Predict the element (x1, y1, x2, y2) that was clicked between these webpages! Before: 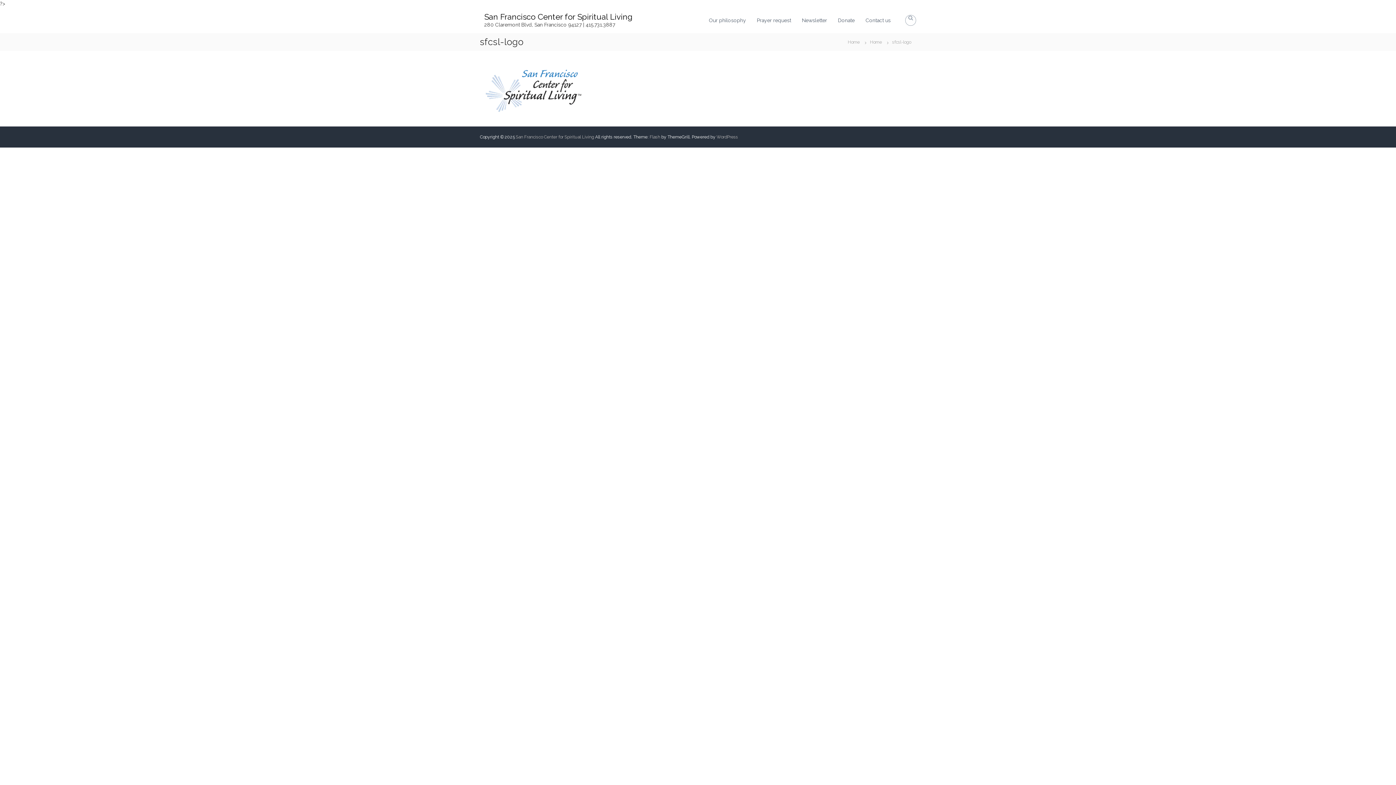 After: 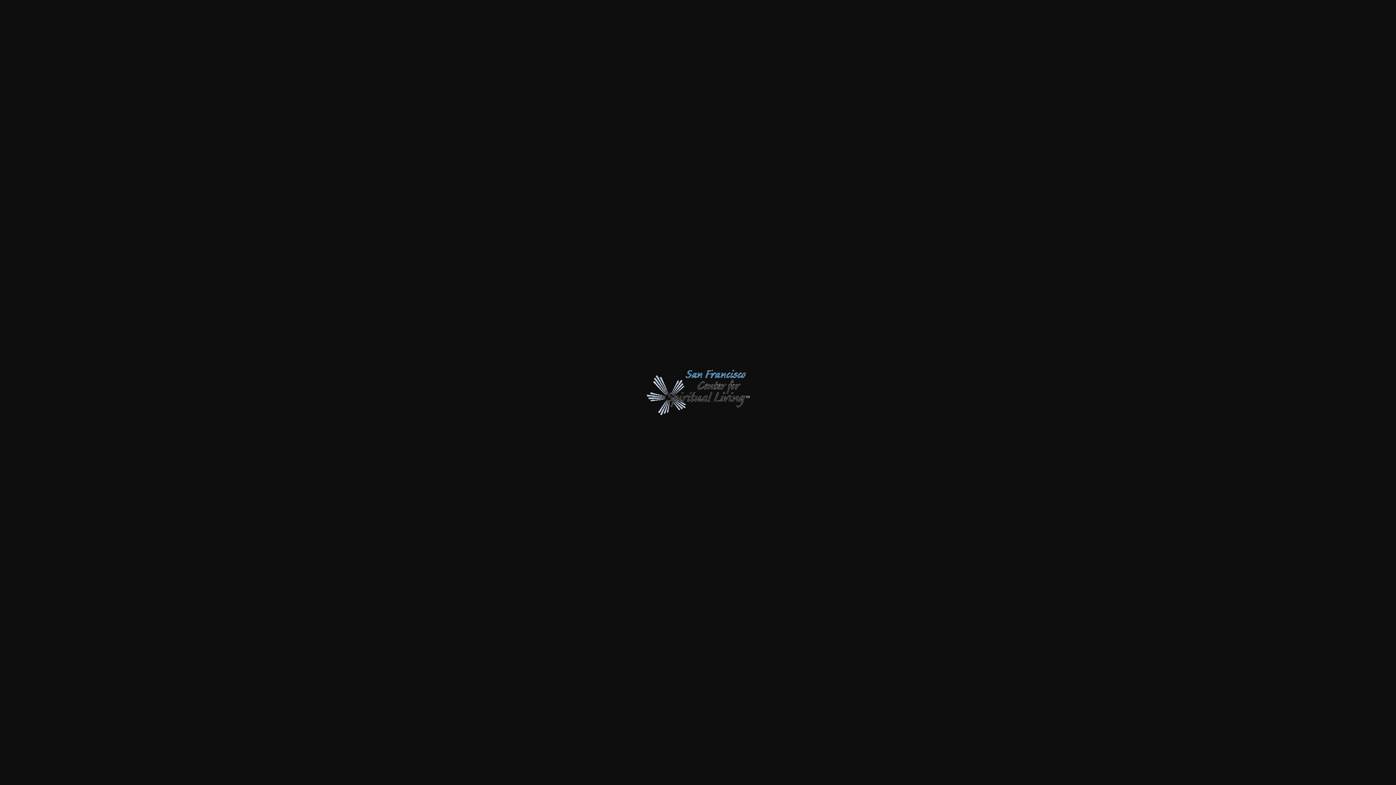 Action: bbox: (480, 87, 587, 93)